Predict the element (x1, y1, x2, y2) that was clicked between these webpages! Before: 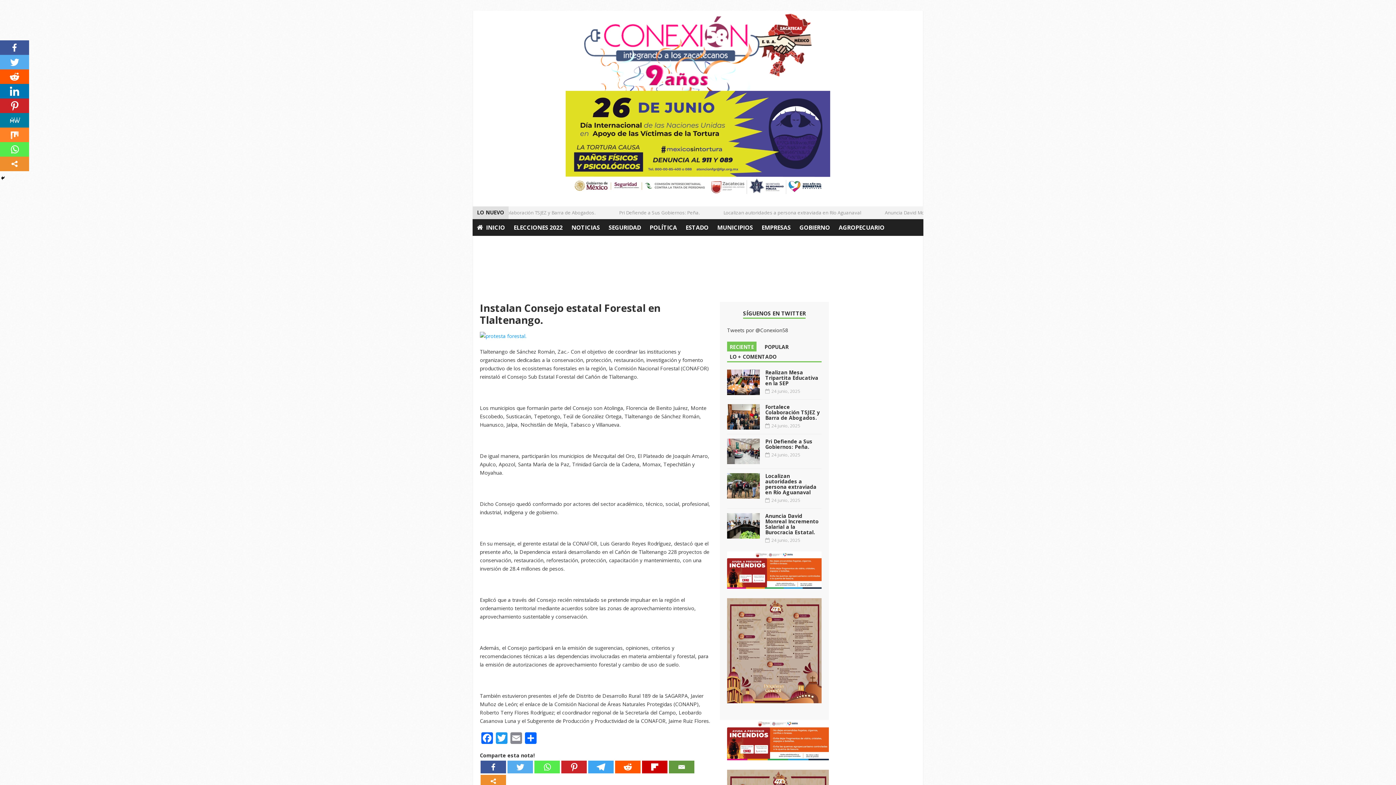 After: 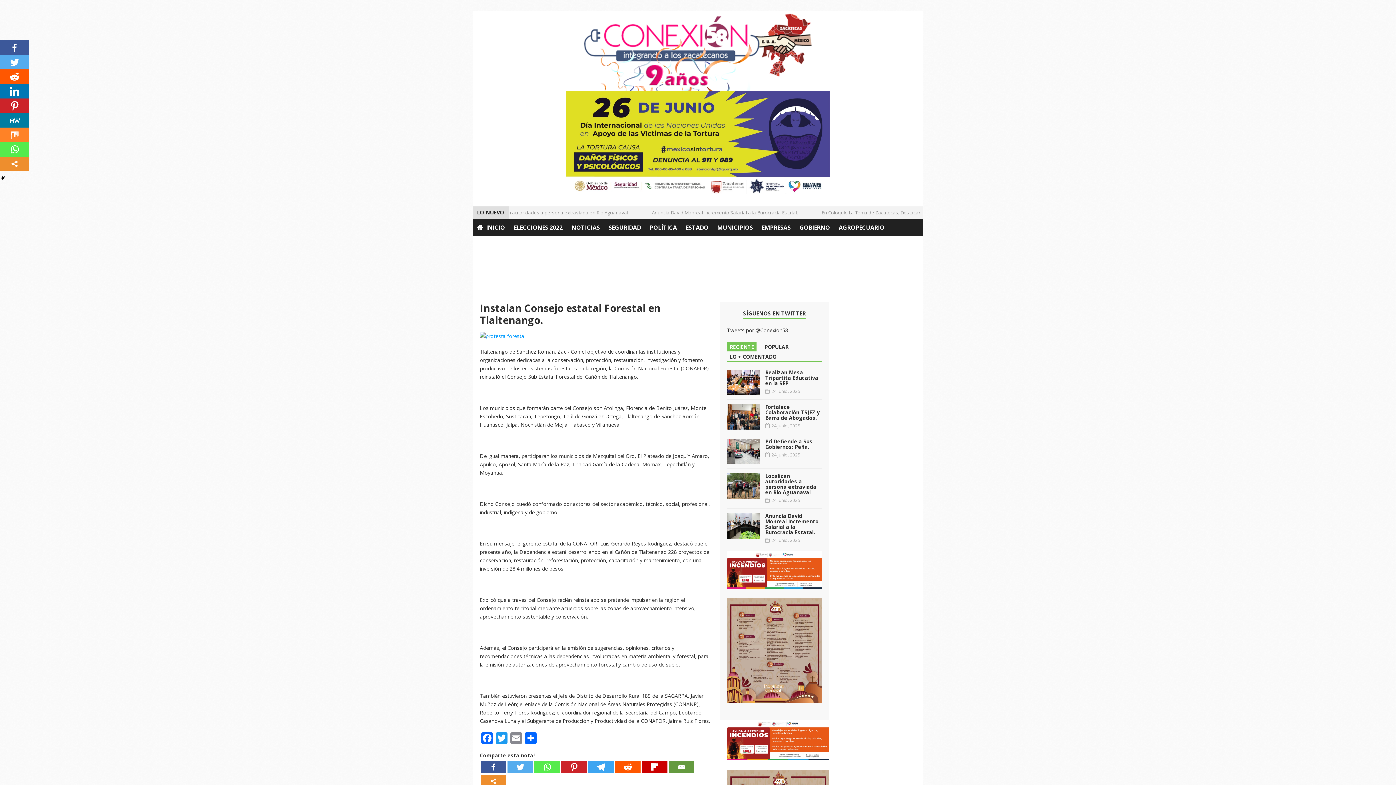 Action: bbox: (507, 760, 533, 773)